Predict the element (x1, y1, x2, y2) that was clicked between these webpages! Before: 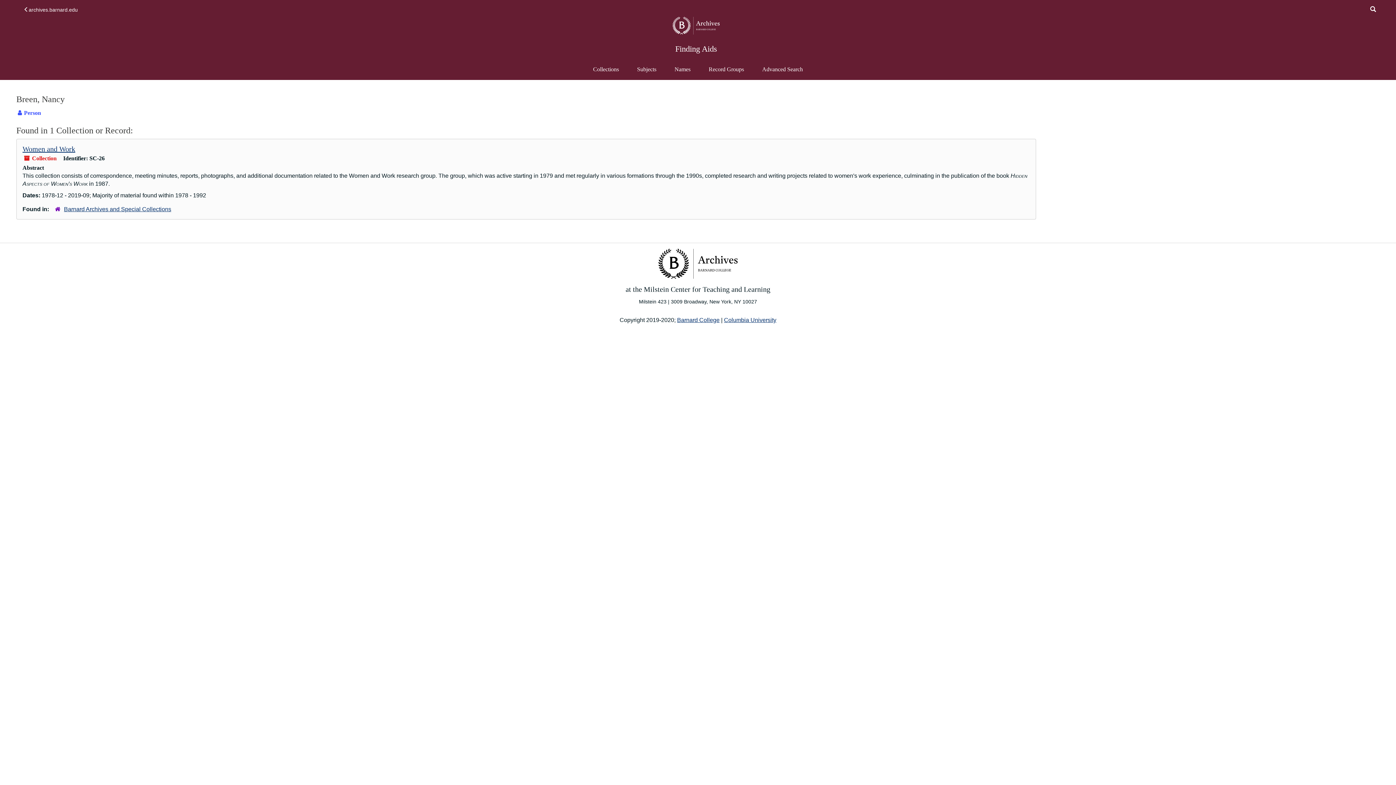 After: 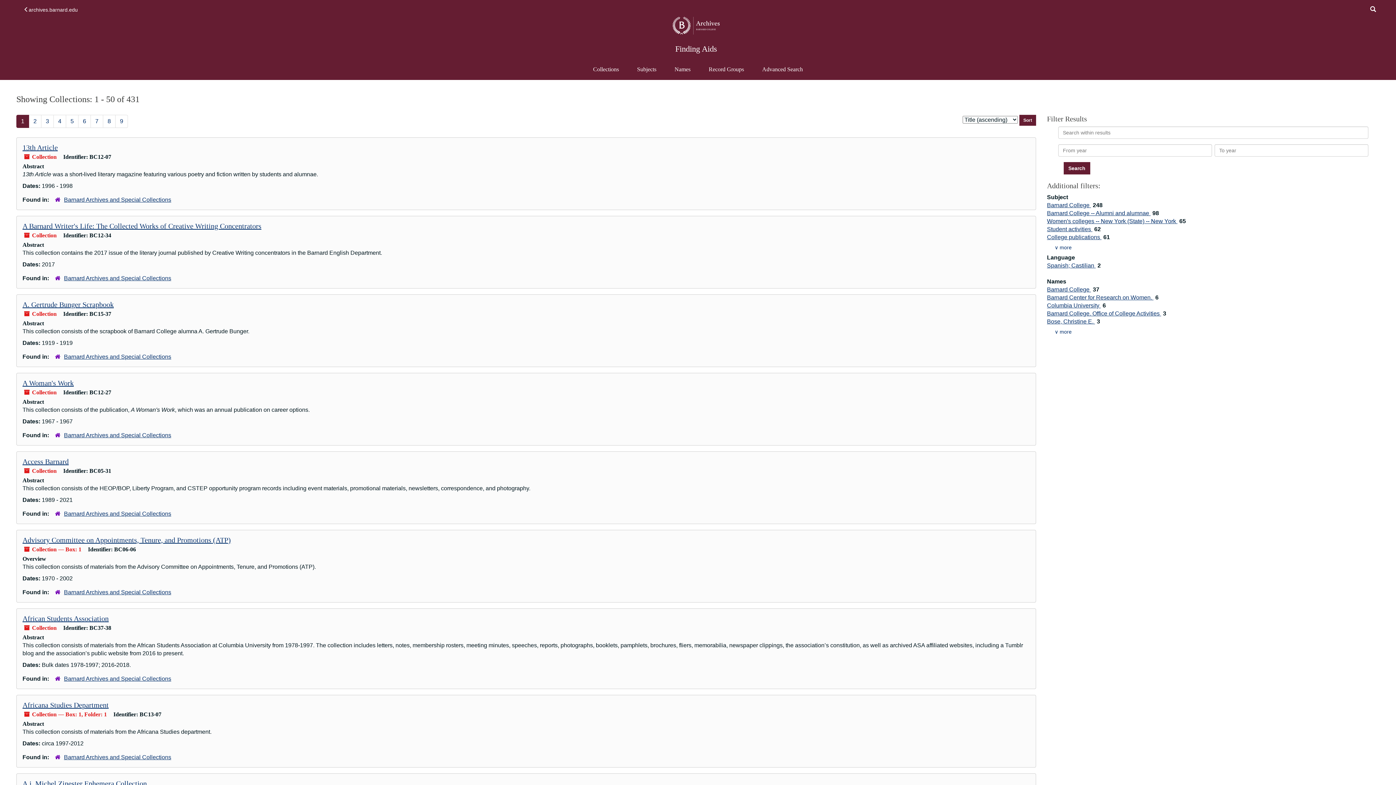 Action: bbox: (584, 60, 628, 80) label: Collections